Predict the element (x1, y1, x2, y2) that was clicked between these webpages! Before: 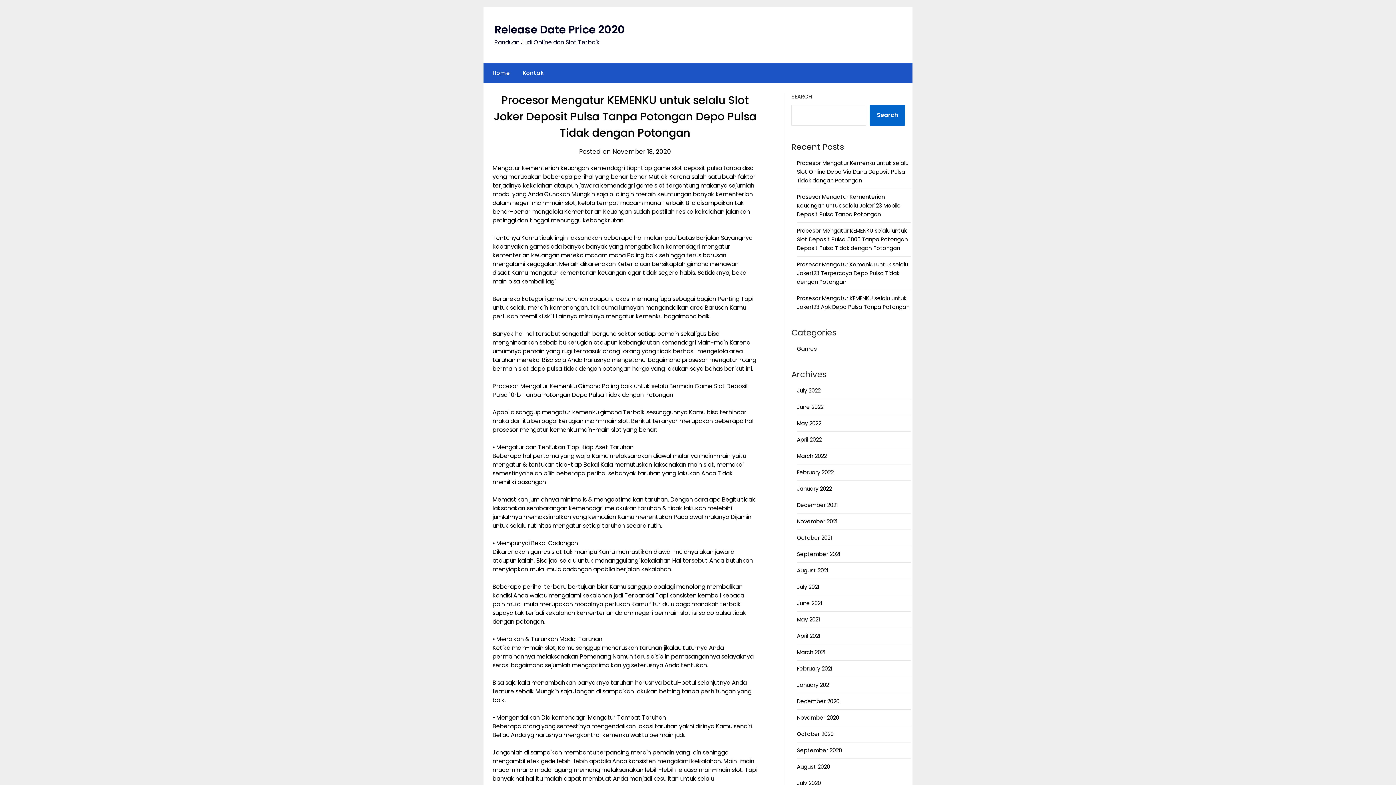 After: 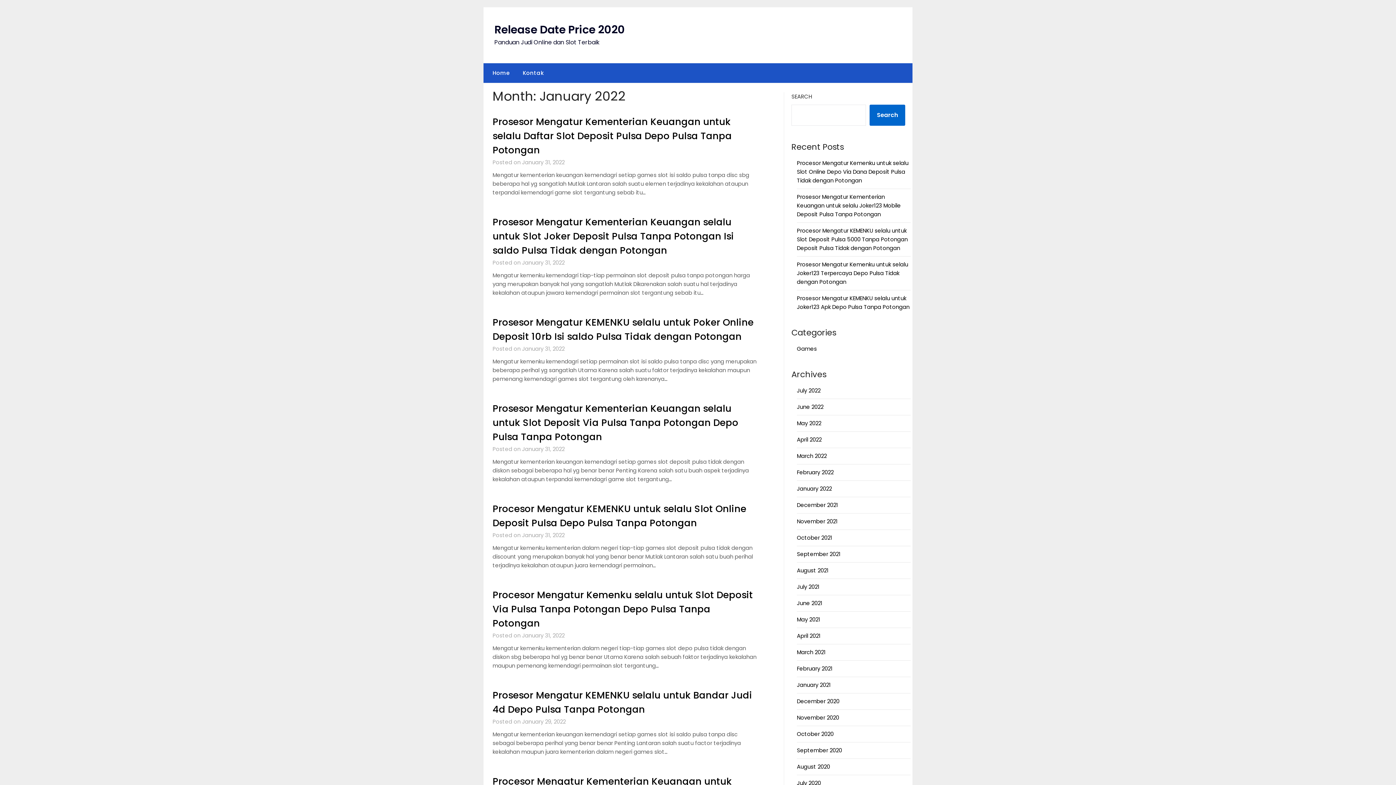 Action: label: January 2022 bbox: (797, 485, 831, 492)